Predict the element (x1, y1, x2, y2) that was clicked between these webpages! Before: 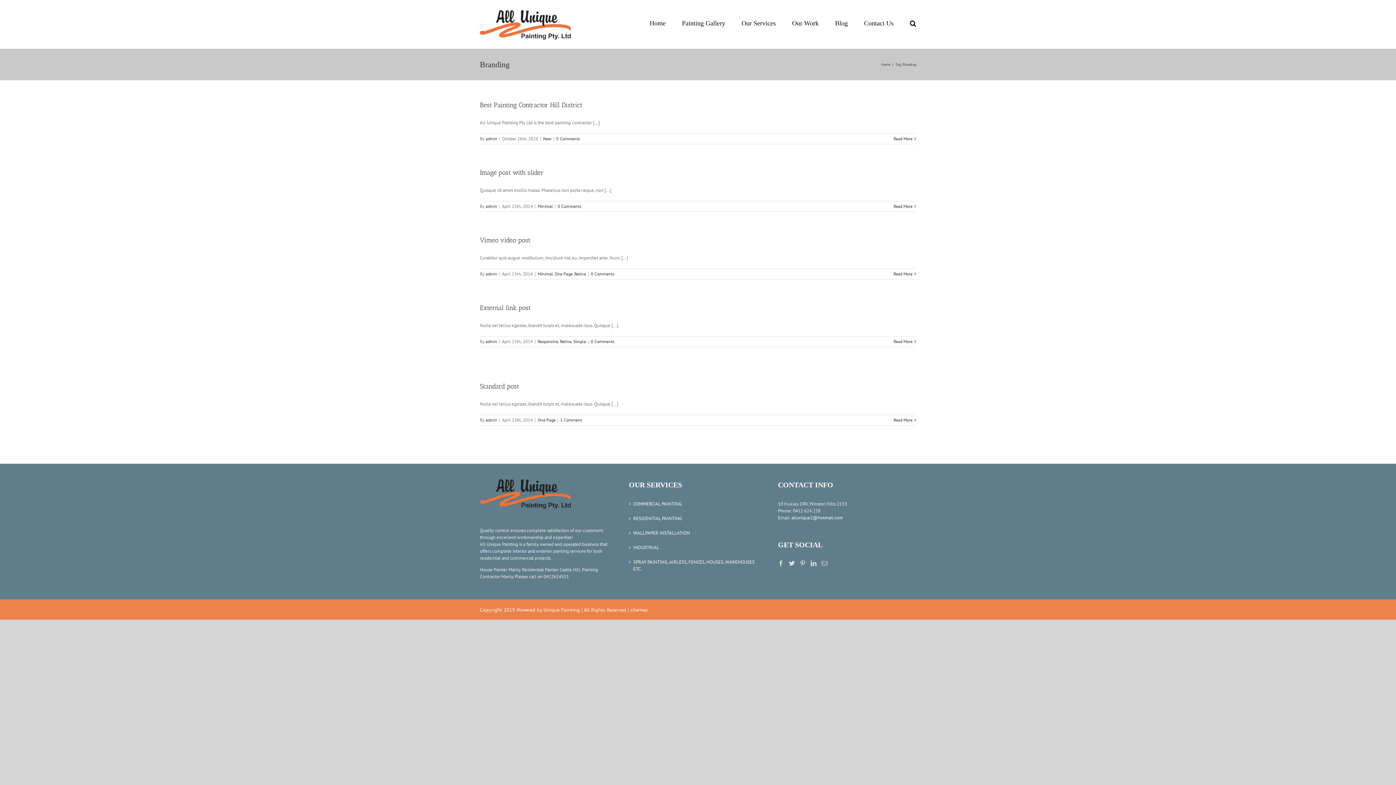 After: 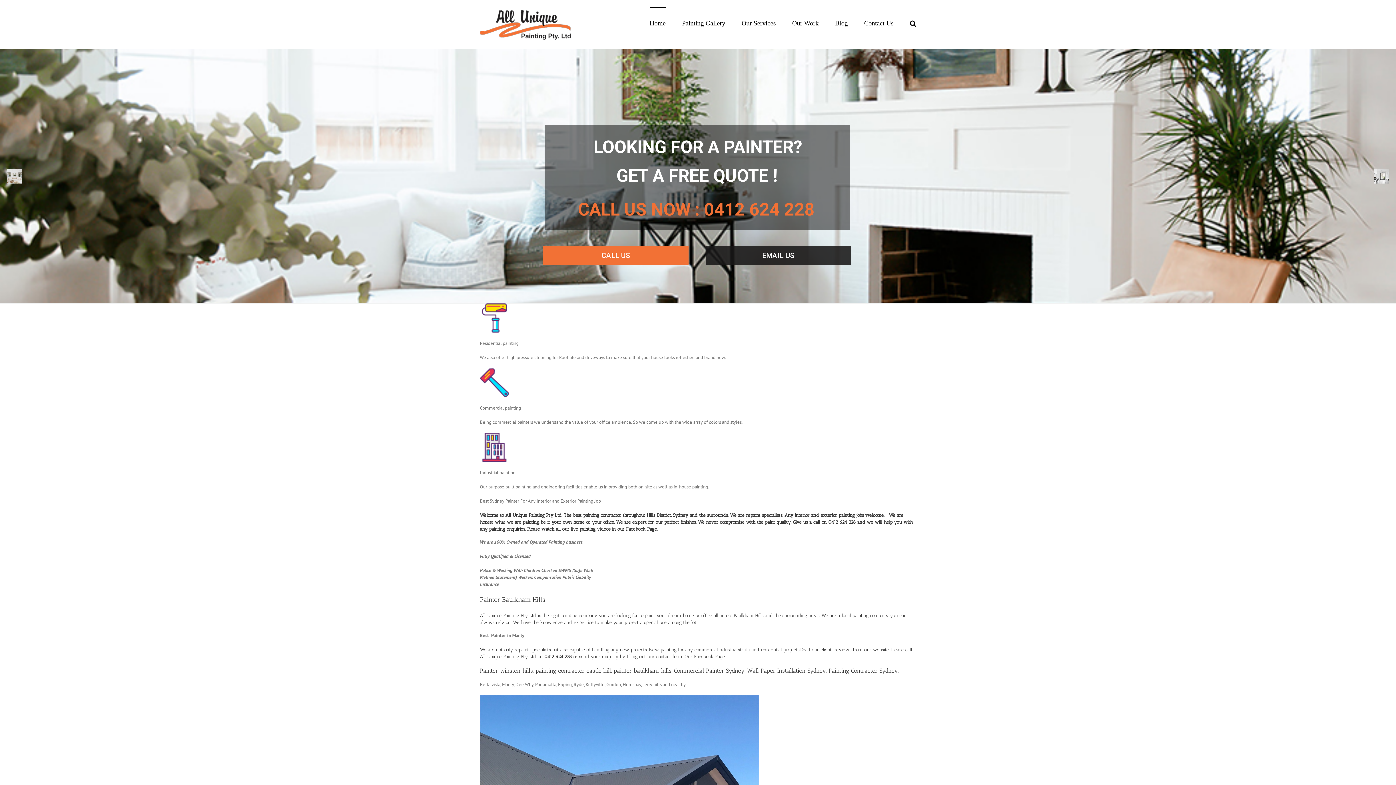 Action: label: admin bbox: (485, 203, 497, 209)